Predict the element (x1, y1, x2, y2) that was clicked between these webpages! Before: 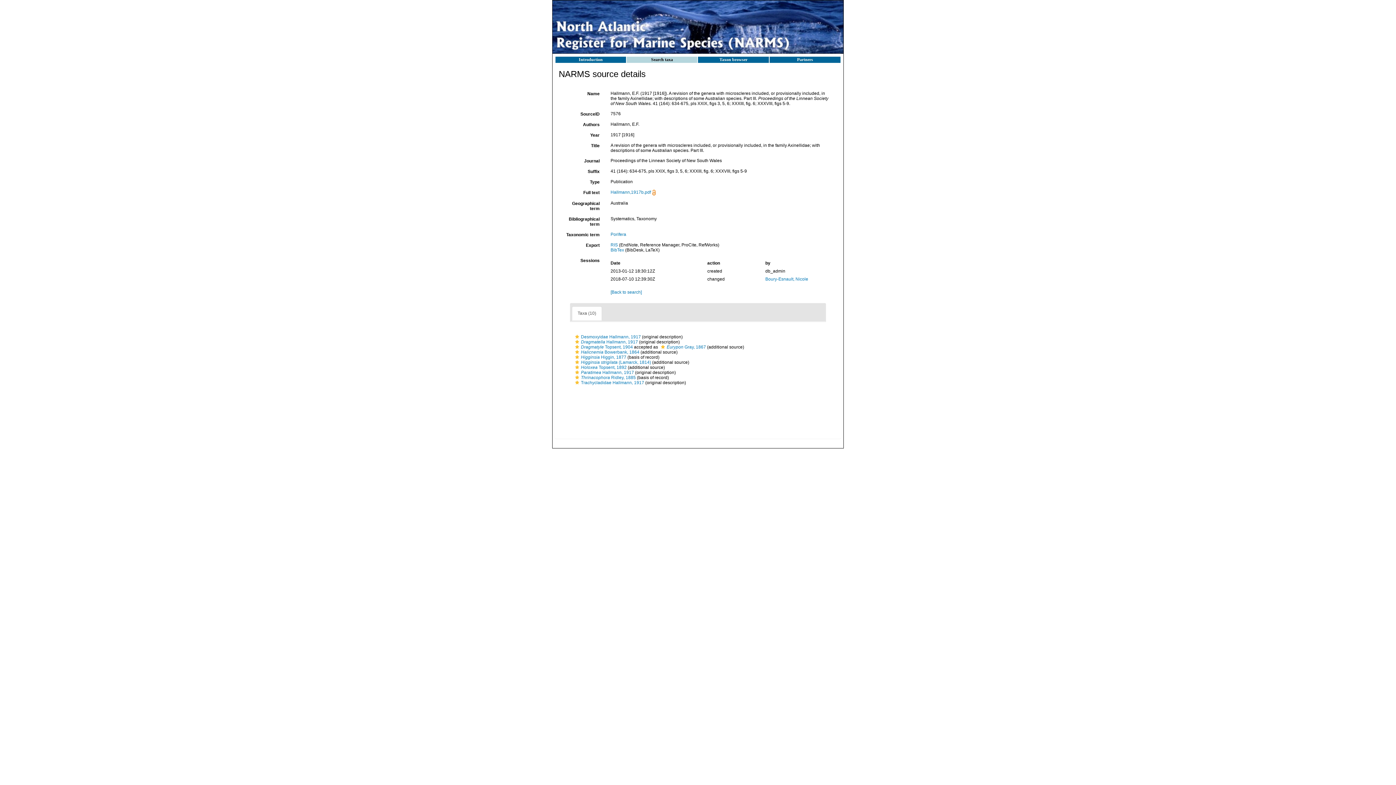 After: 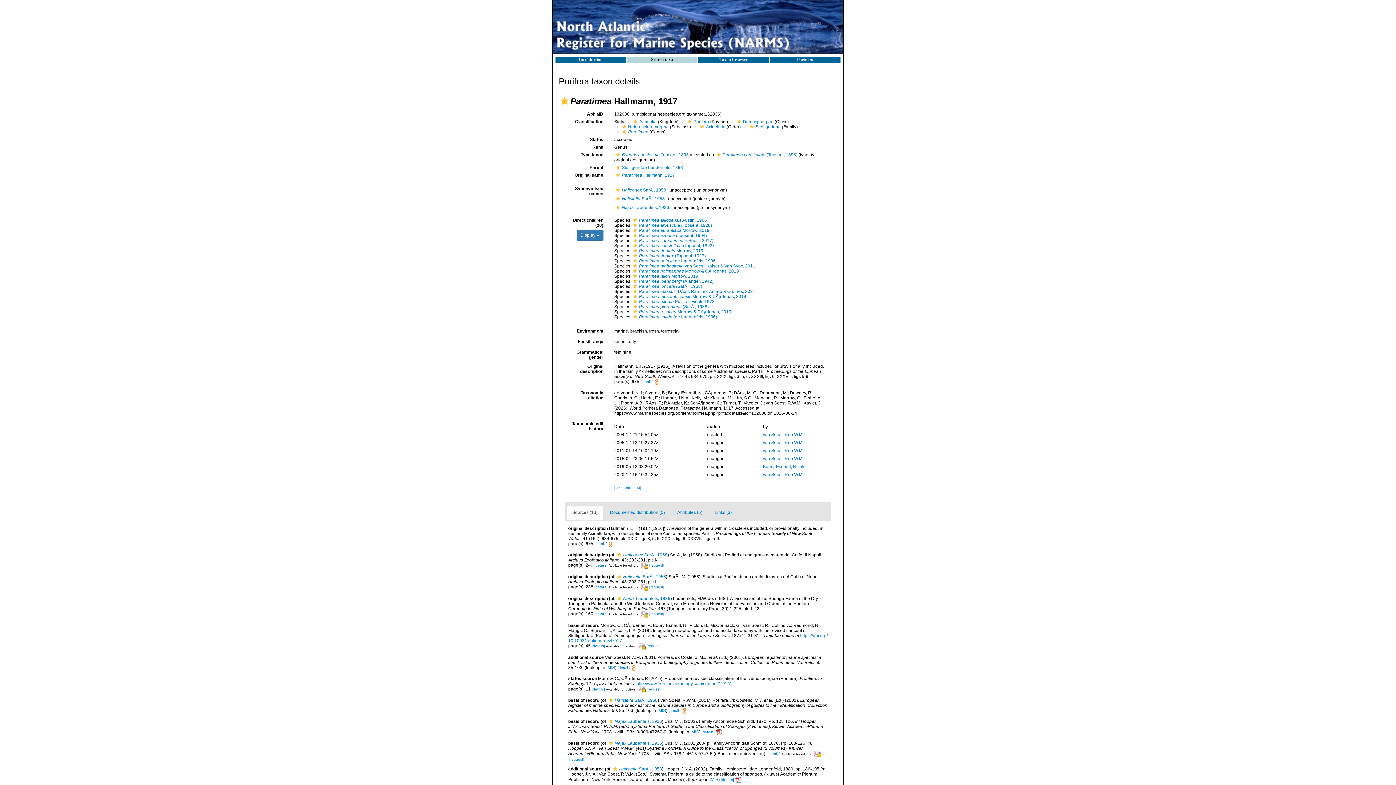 Action: label: Paratimea Hallmann, 1917 bbox: (573, 370, 634, 375)